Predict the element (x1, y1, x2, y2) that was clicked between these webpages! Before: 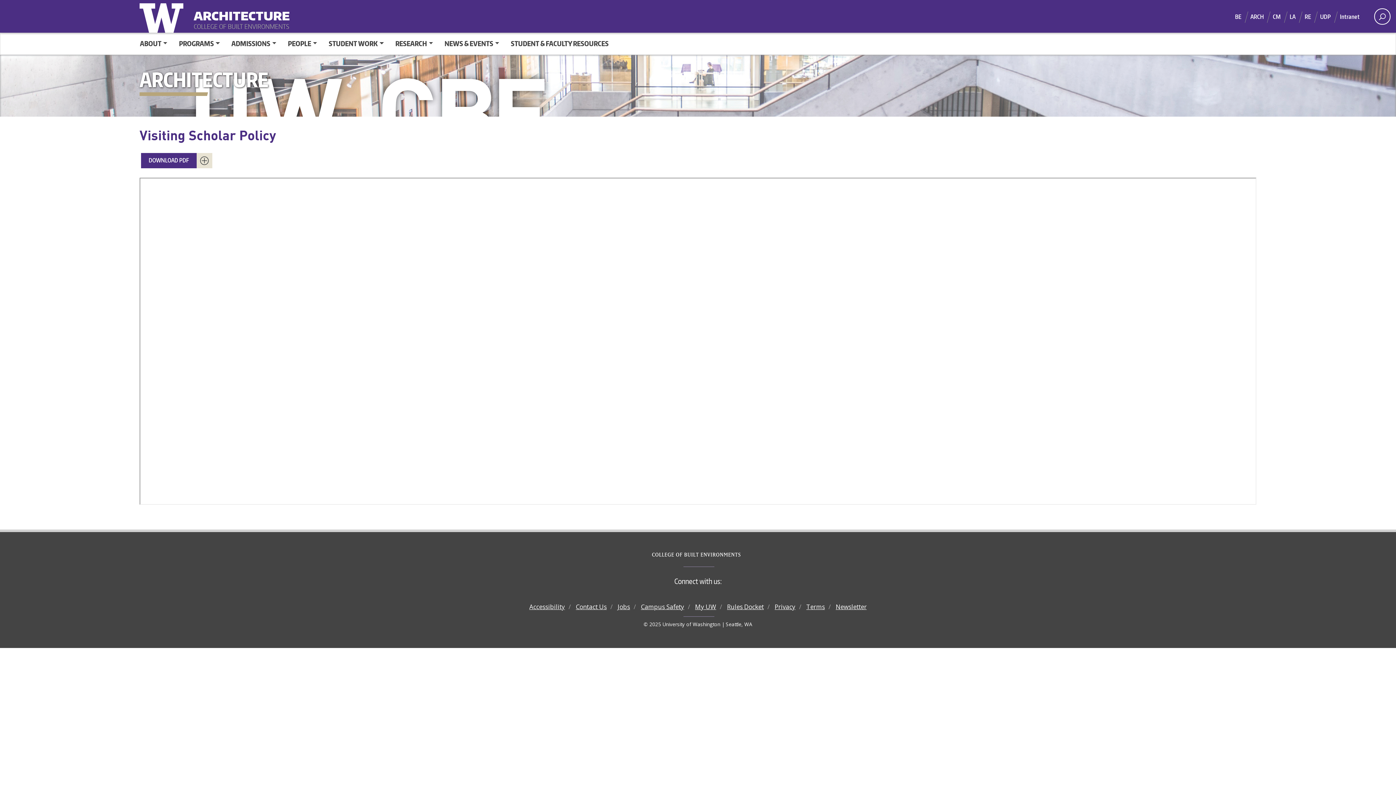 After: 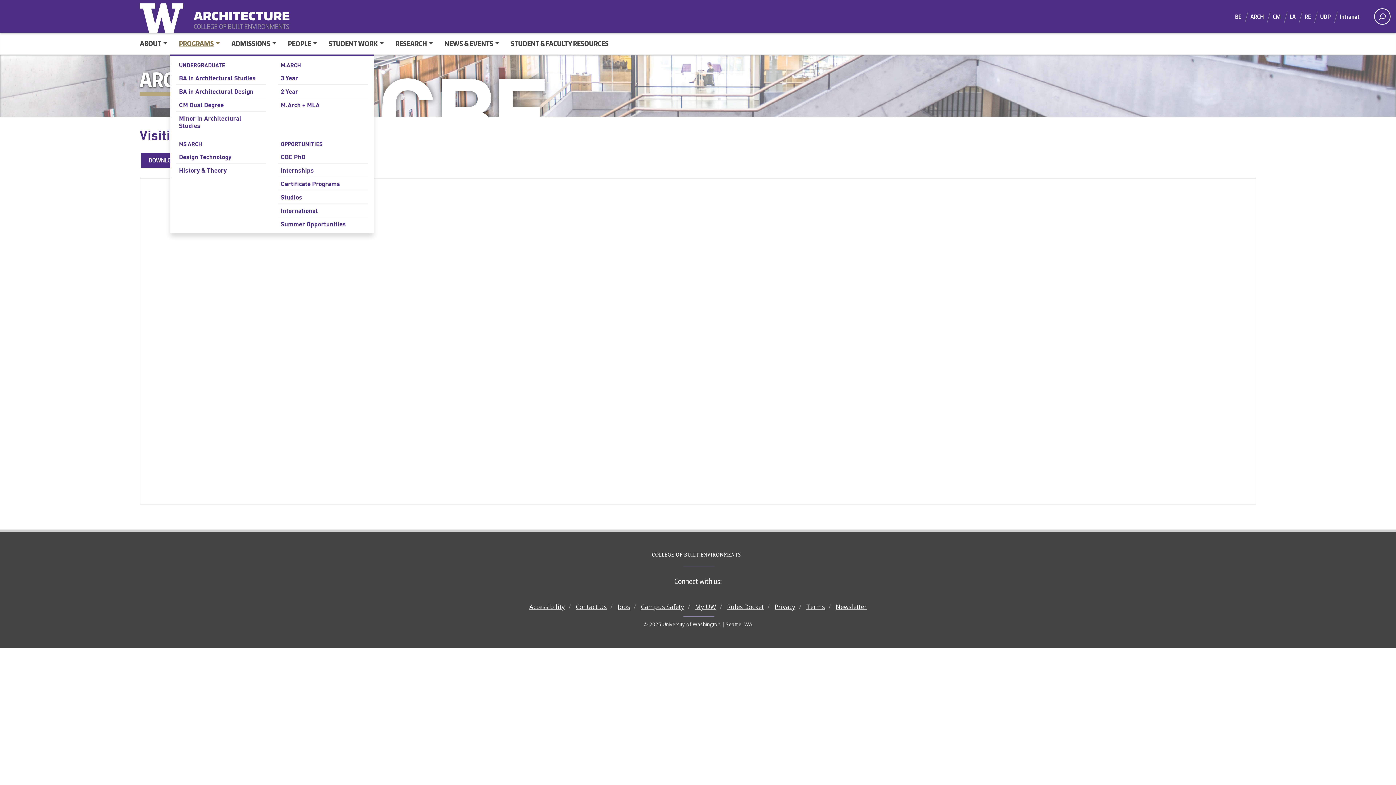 Action: label: PROGRAMS bbox: (173, 35, 225, 51)